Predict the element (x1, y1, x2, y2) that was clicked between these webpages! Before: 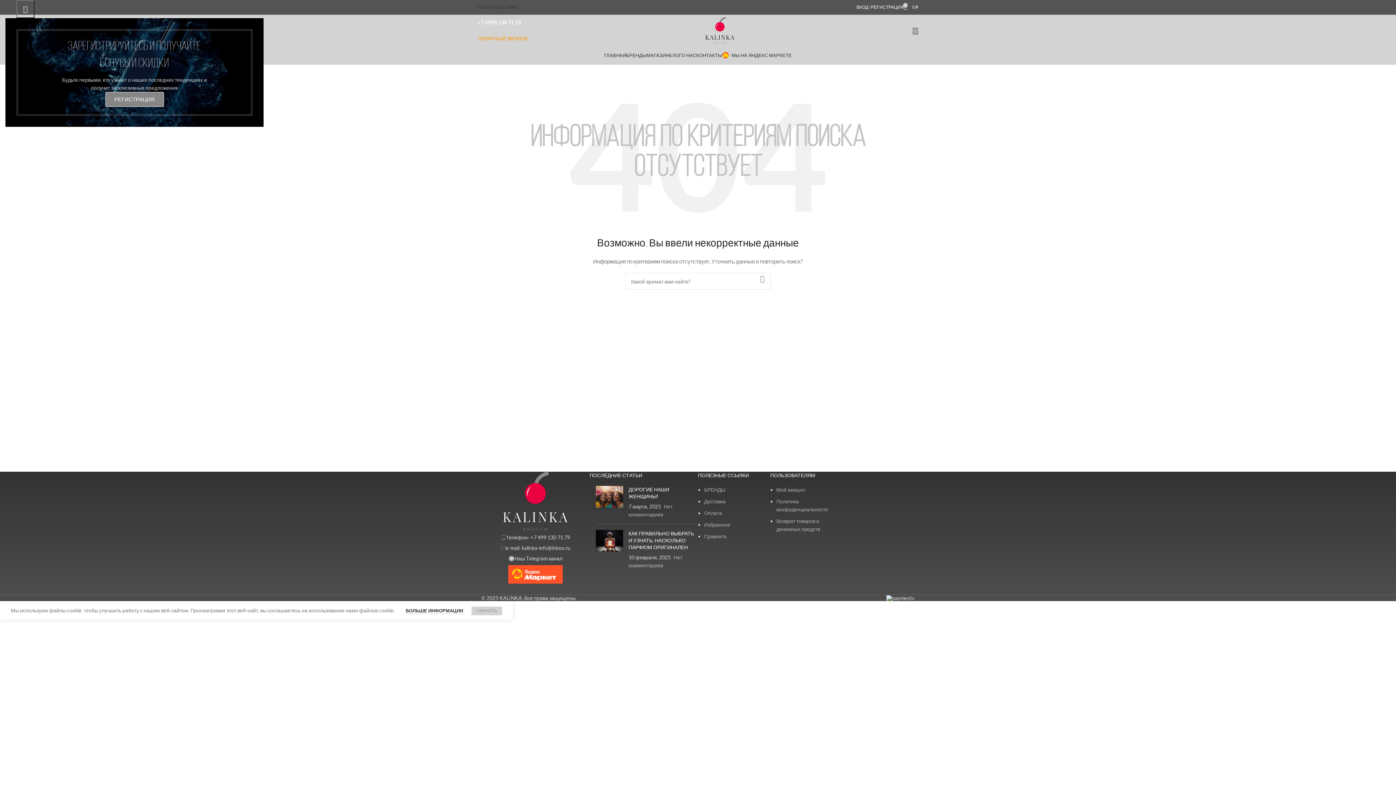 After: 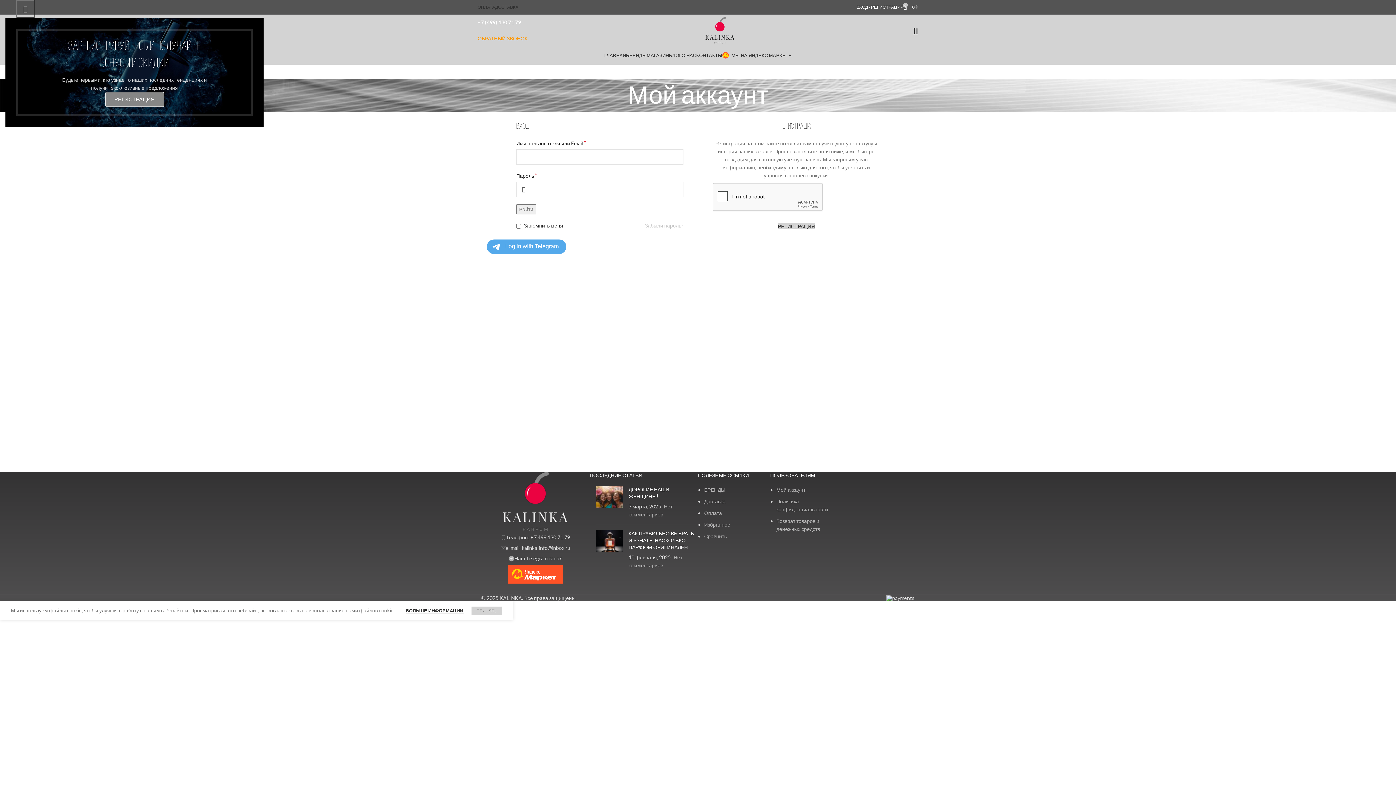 Action: bbox: (776, 486, 805, 493) label: Мой аккаунт